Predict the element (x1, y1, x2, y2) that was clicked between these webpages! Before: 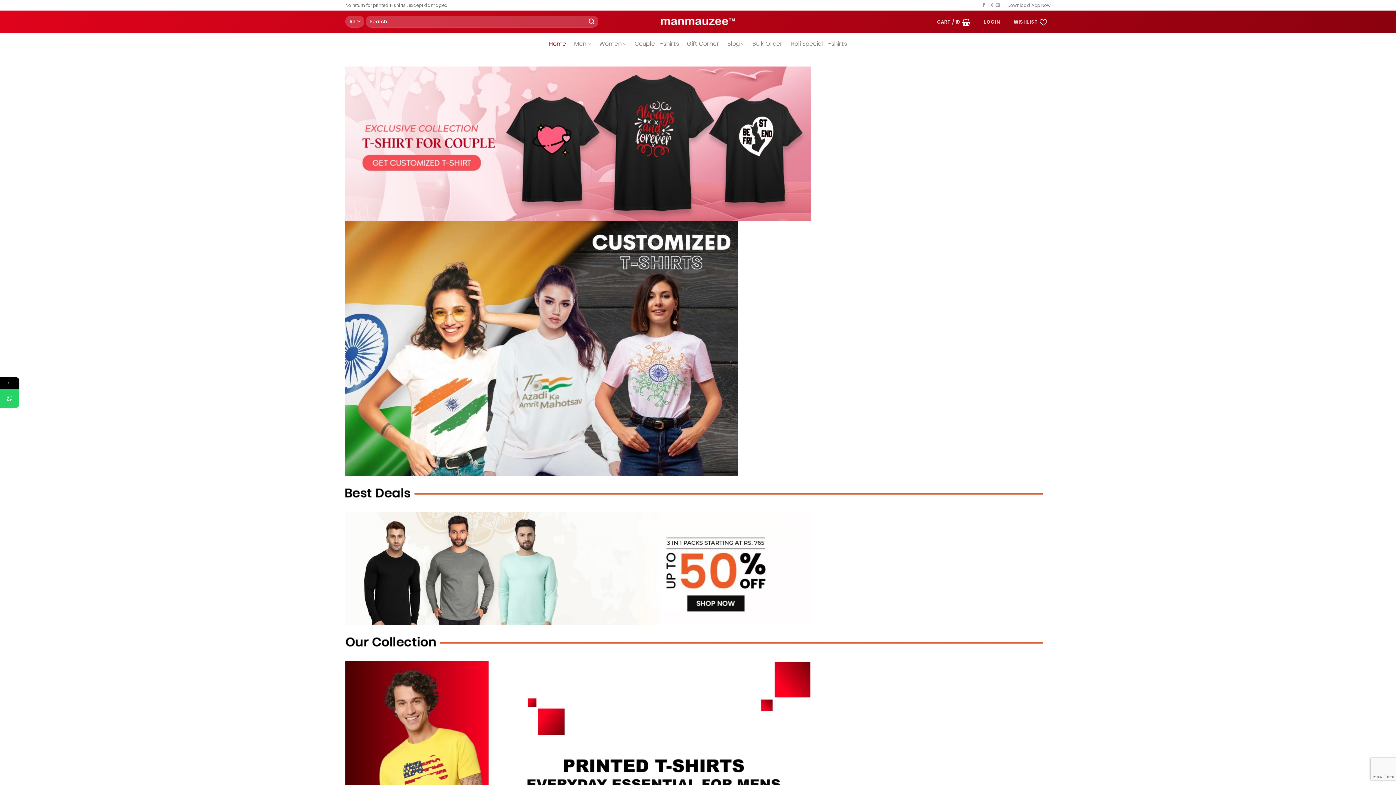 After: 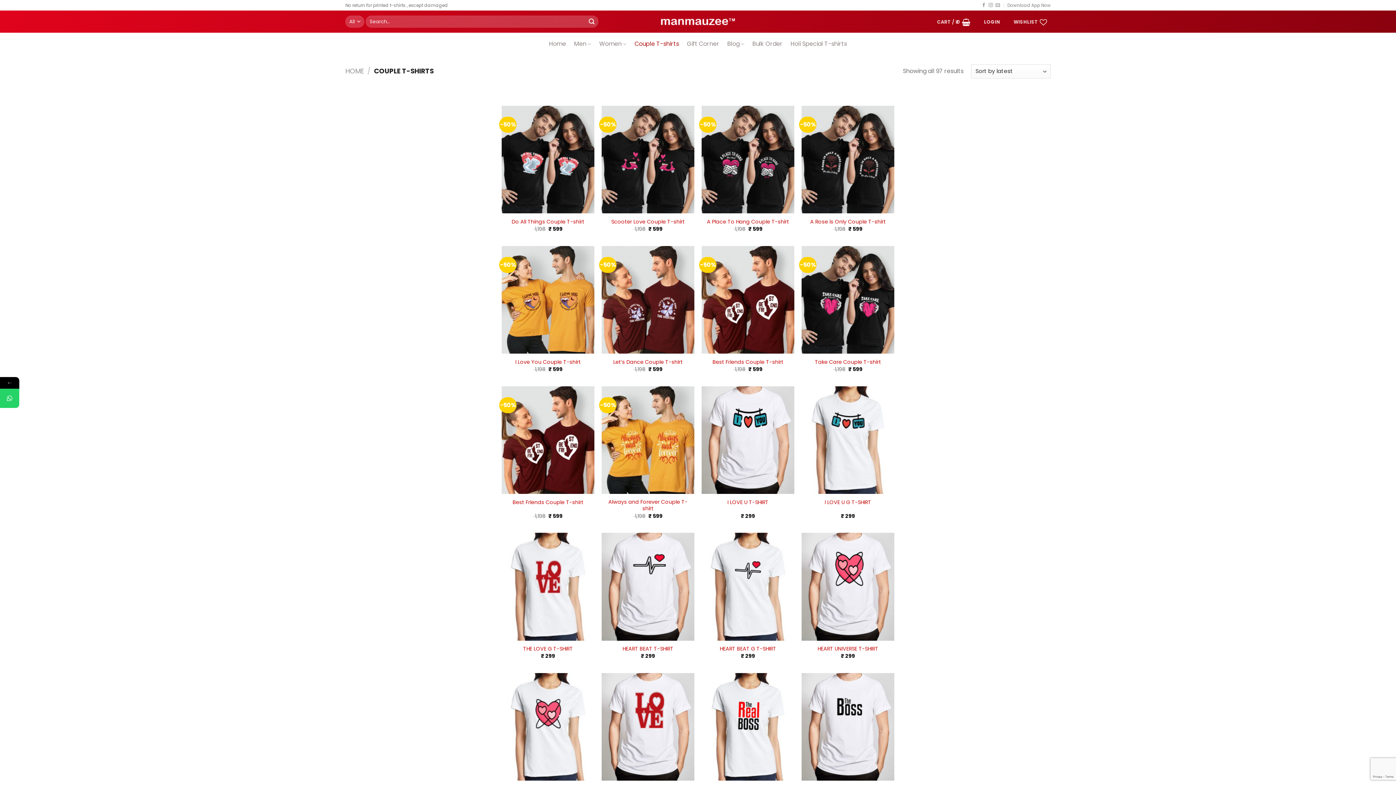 Action: bbox: (634, 32, 679, 55) label: Couple T-shirts